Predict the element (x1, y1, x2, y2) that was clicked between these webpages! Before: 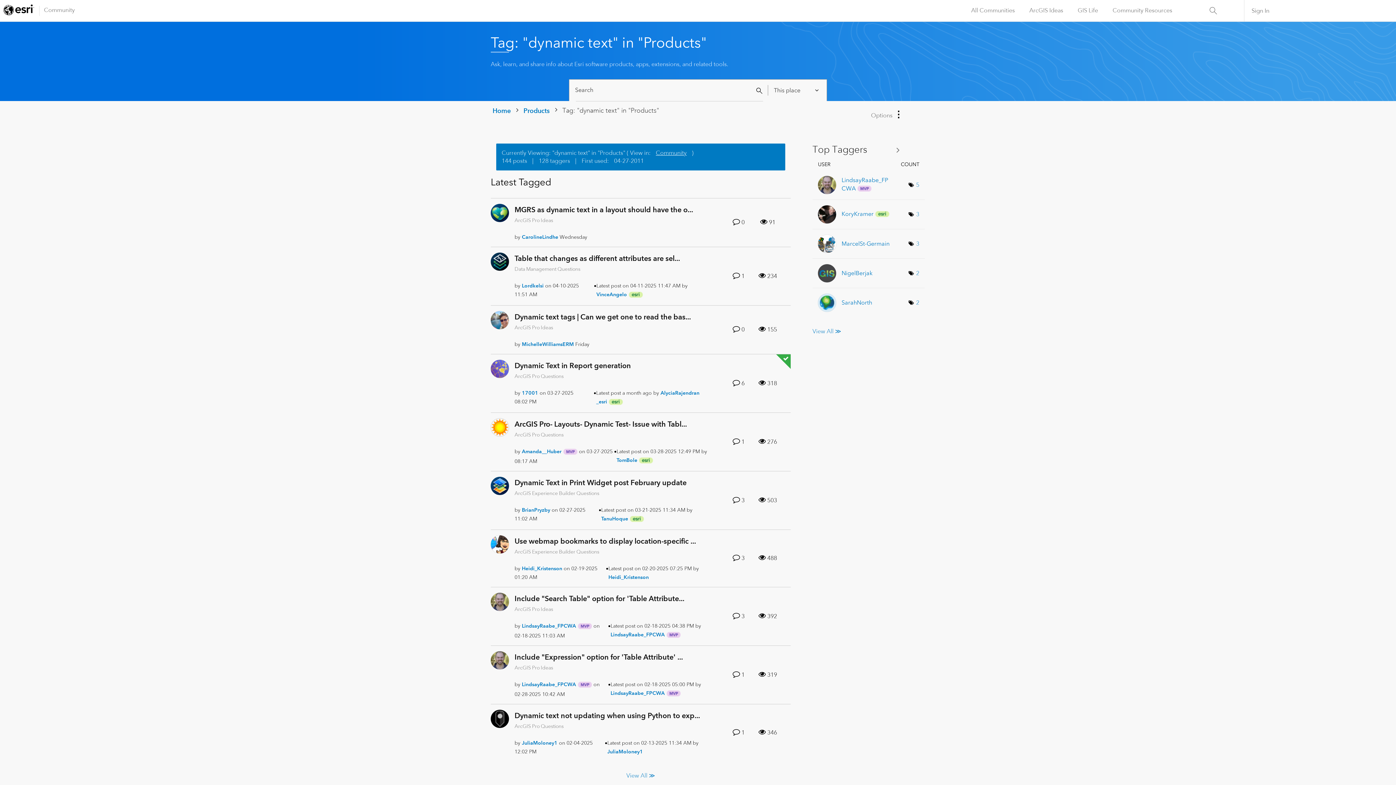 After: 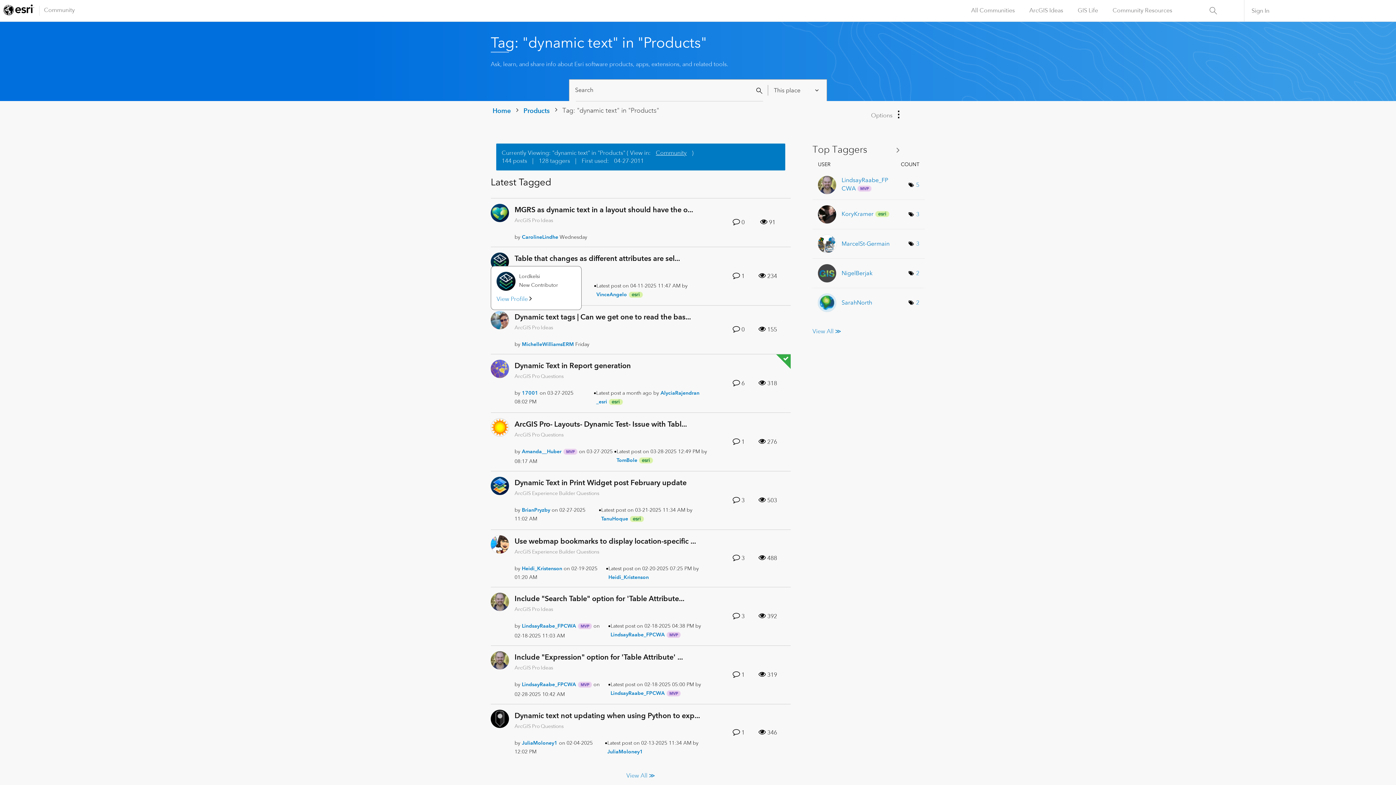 Action: bbox: (490, 257, 509, 265)